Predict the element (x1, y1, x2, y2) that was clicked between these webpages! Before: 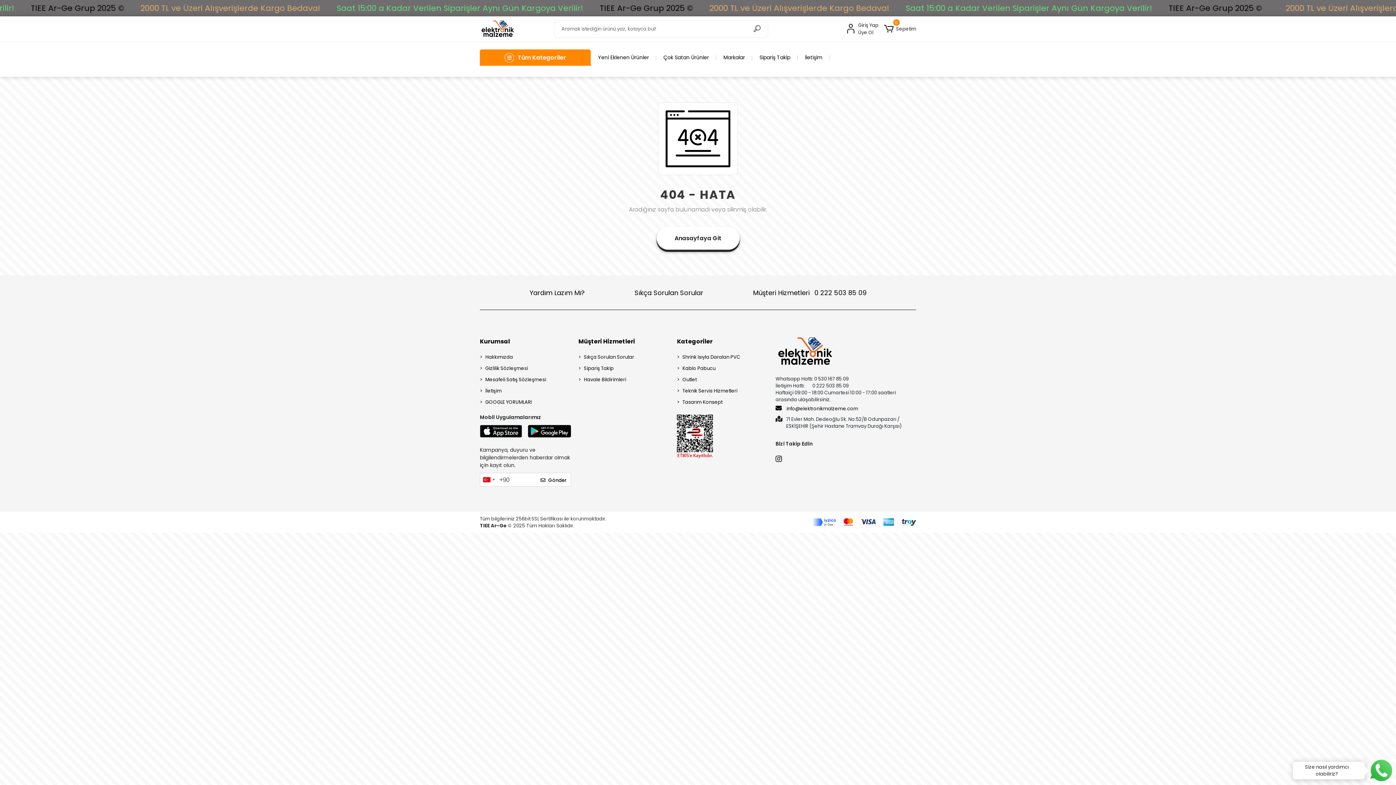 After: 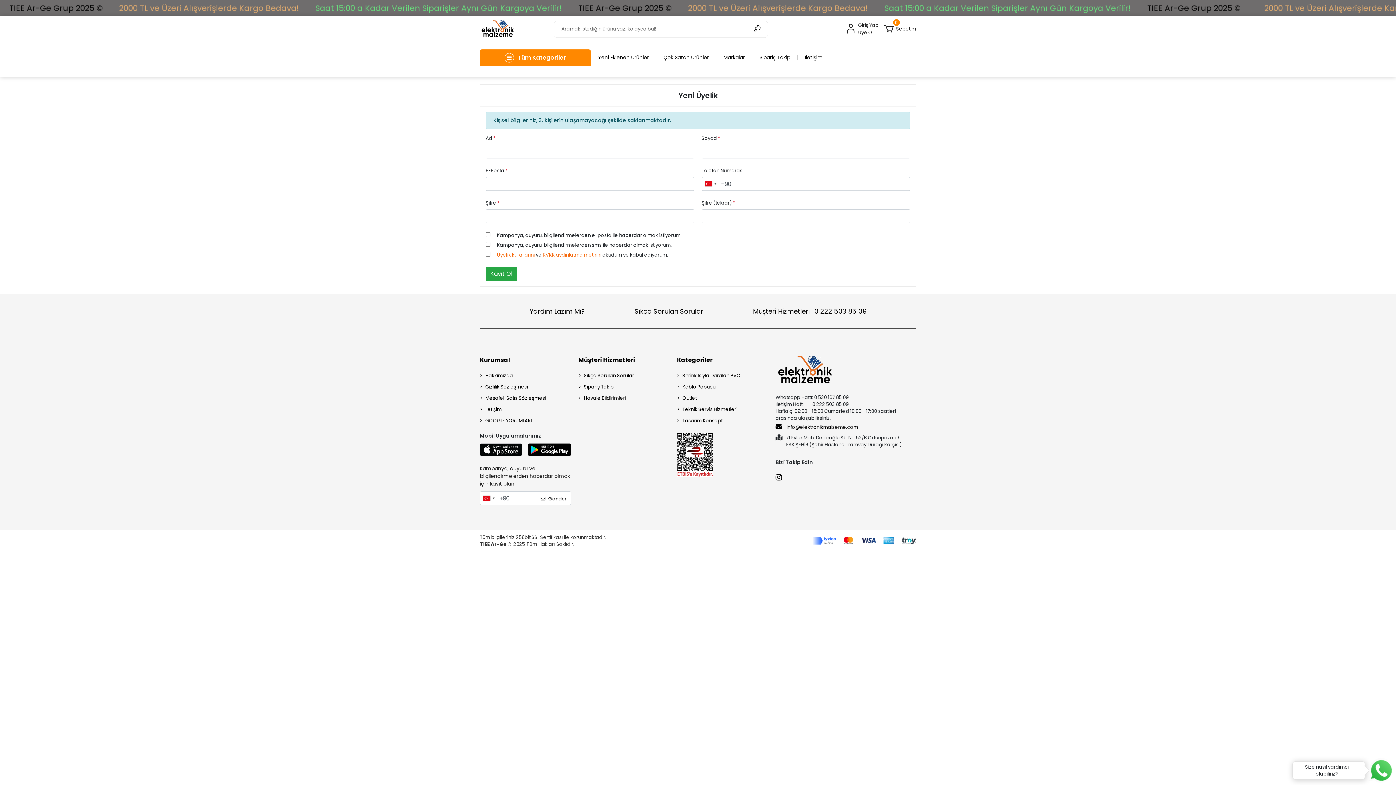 Action: label: Üye Ol bbox: (858, 29, 878, 36)